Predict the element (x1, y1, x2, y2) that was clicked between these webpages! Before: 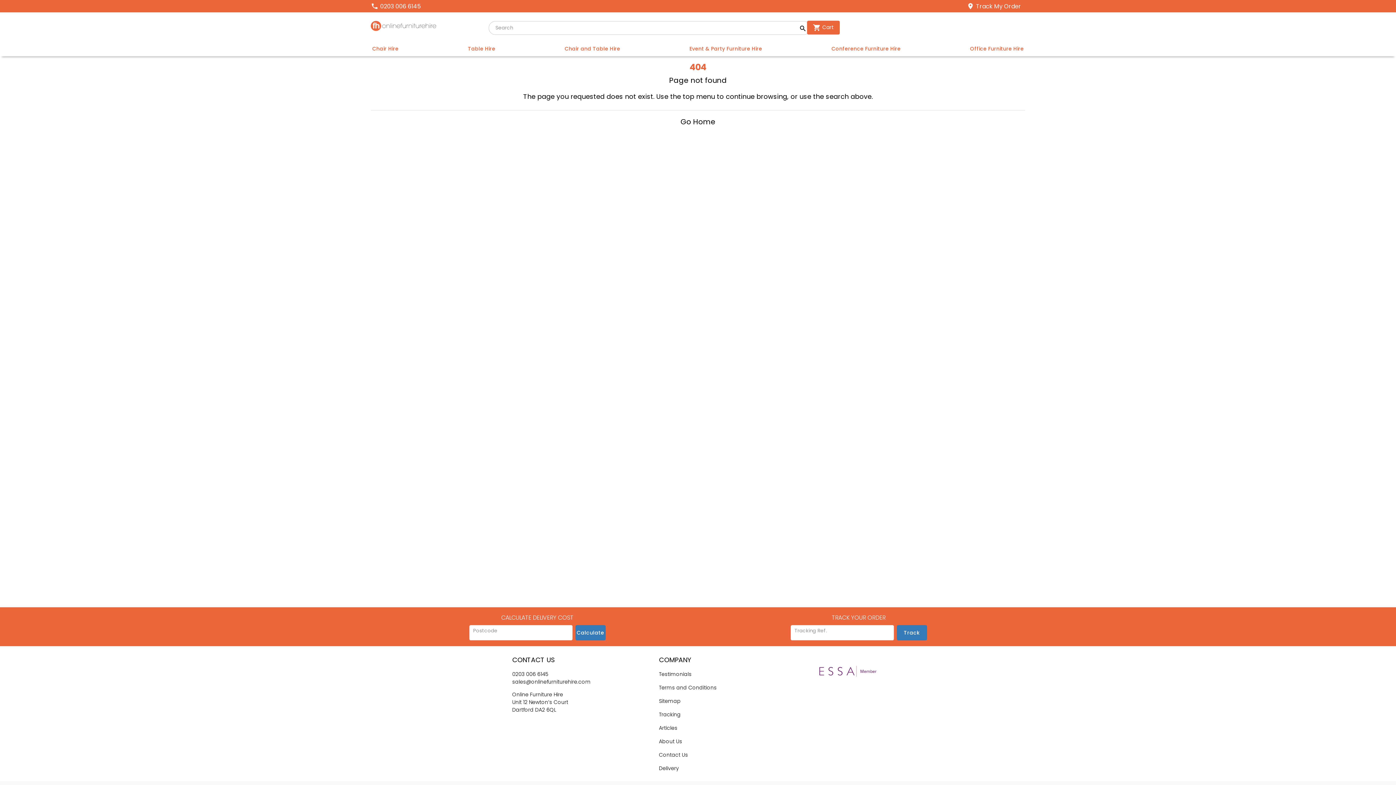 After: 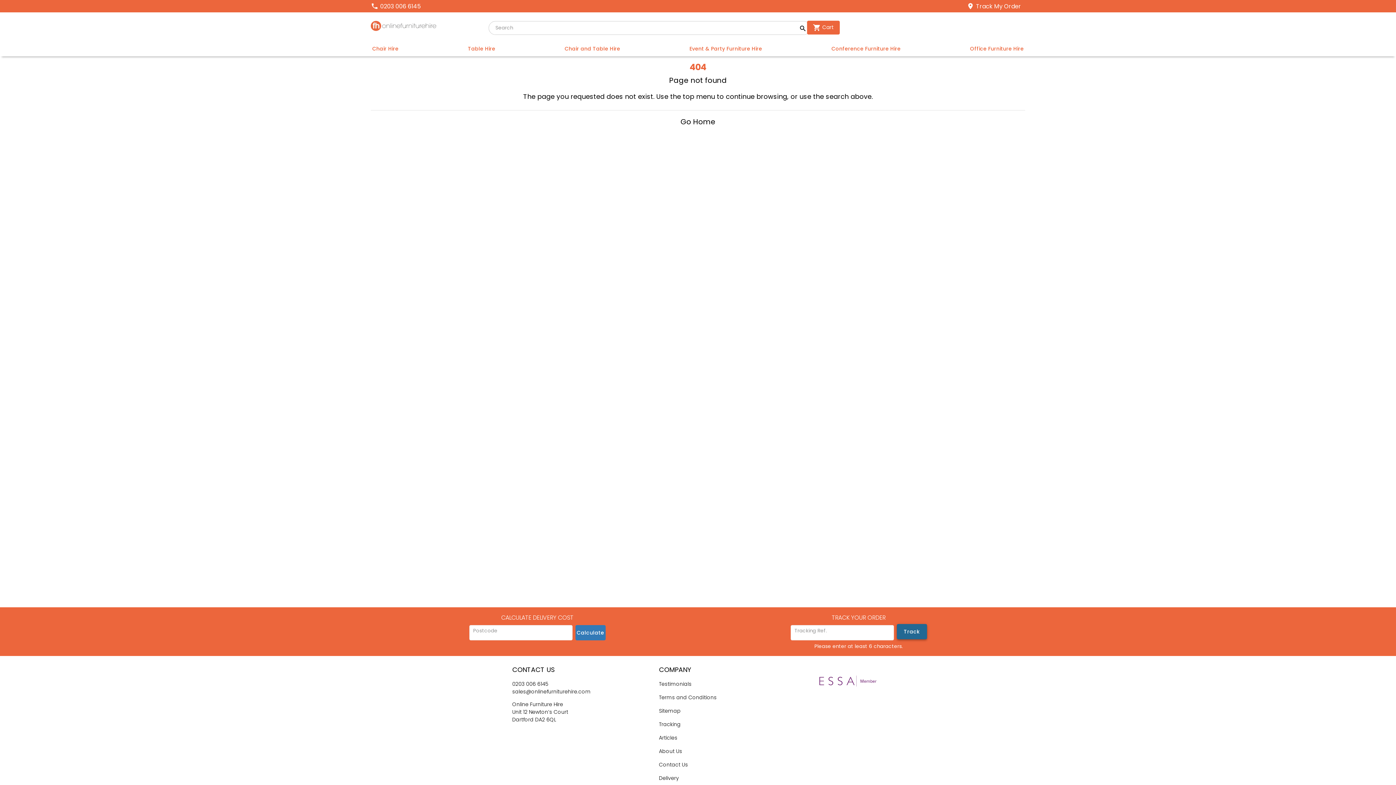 Action: label: Track bbox: (897, 625, 927, 640)